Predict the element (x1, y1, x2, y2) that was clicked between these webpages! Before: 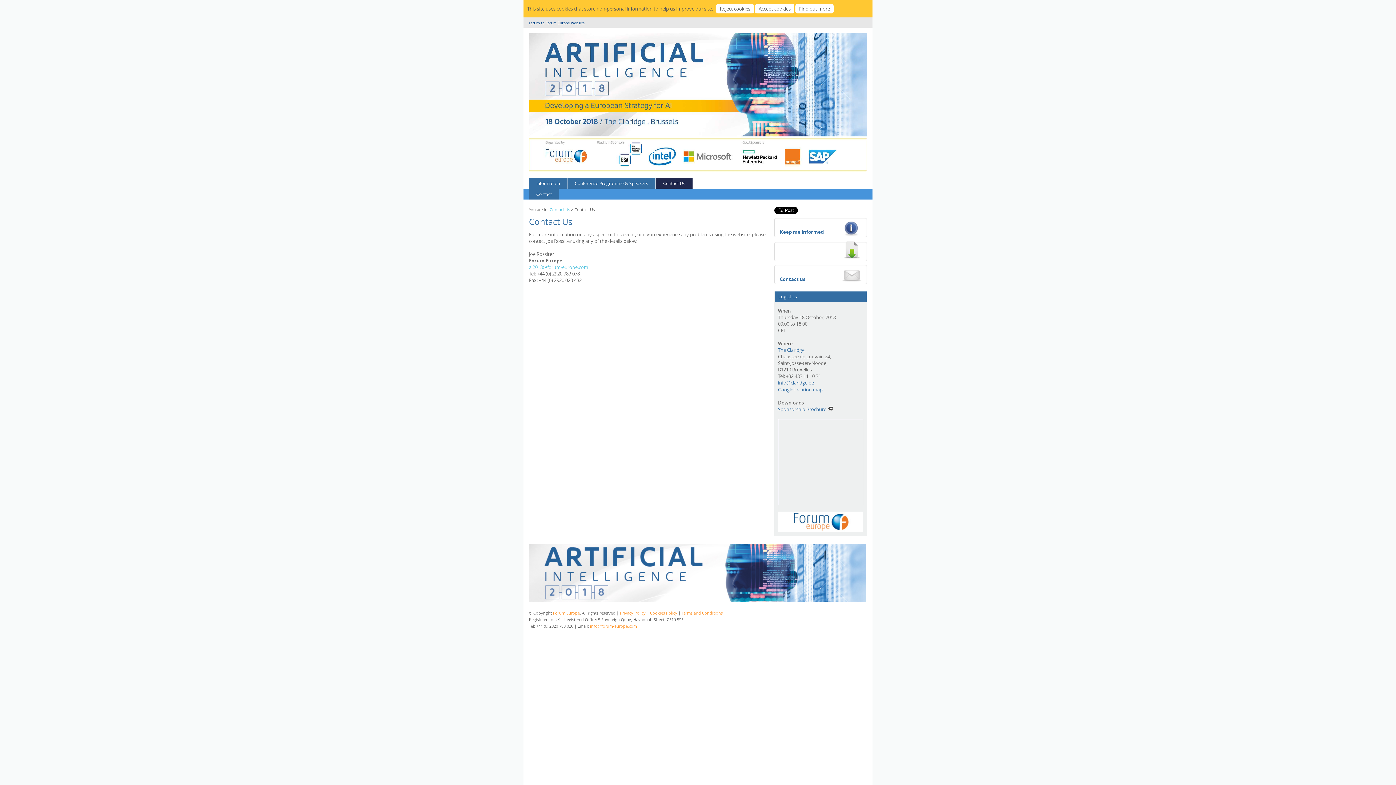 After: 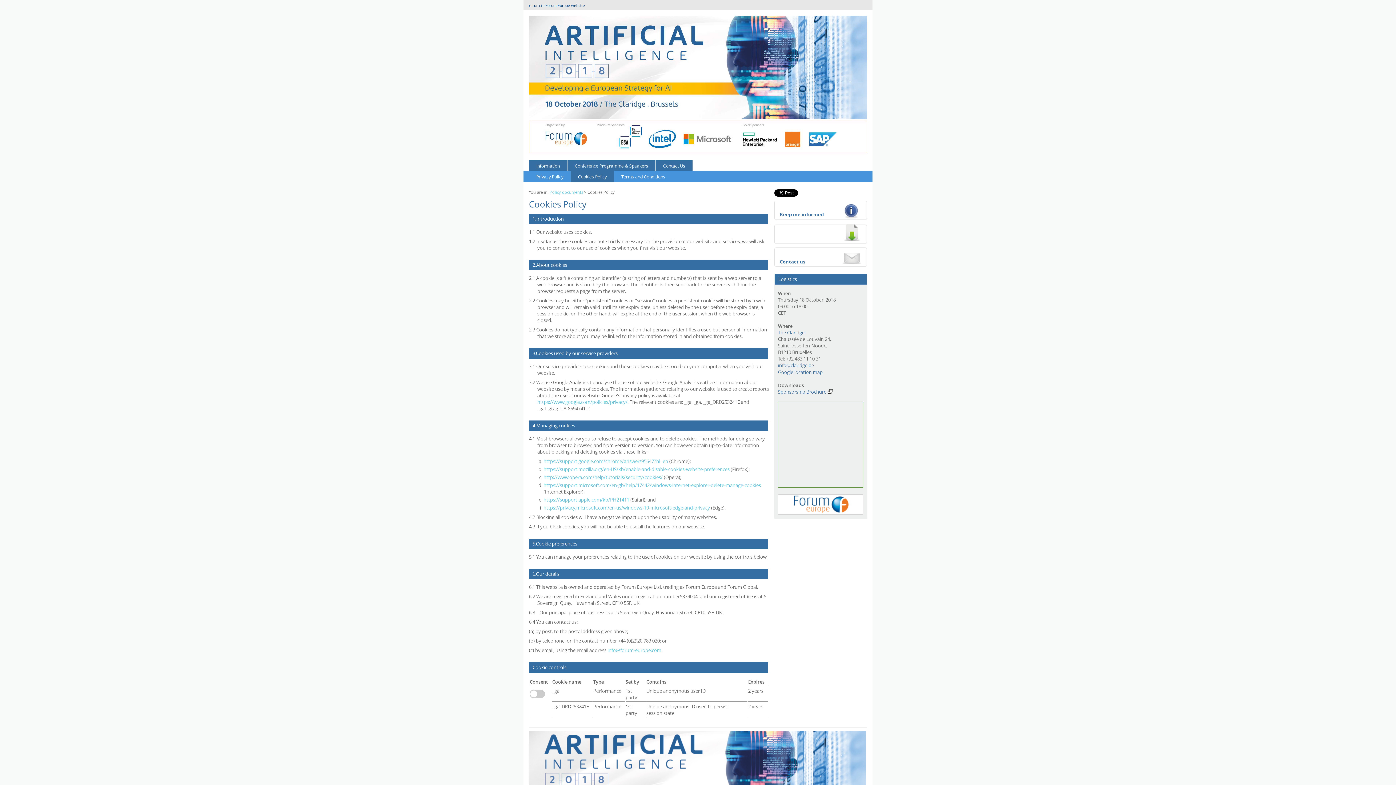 Action: label: Cookies Policy bbox: (650, 610, 677, 616)